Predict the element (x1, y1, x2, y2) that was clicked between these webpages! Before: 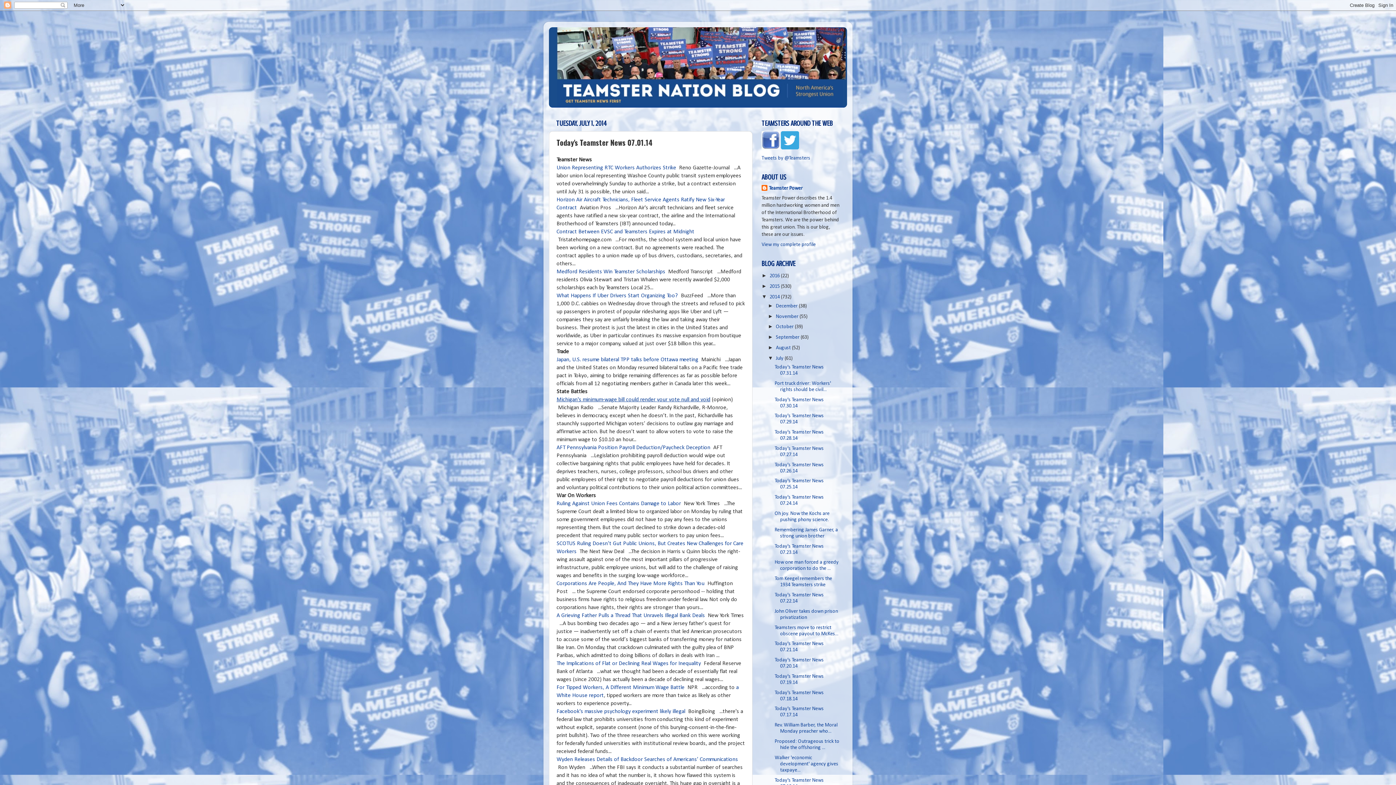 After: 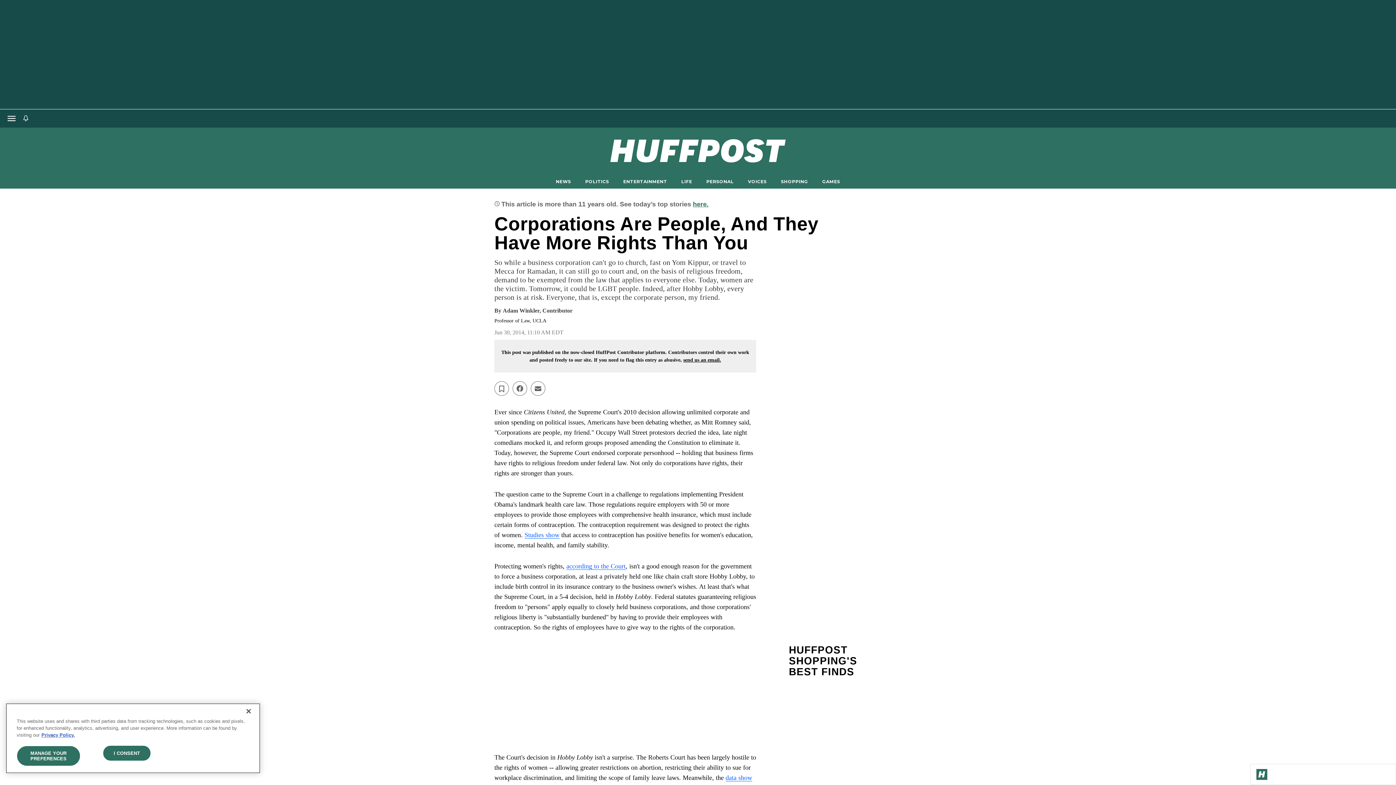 Action: label: Corporations Are People, And They Have More Rights Than You bbox: (556, 581, 704, 586)